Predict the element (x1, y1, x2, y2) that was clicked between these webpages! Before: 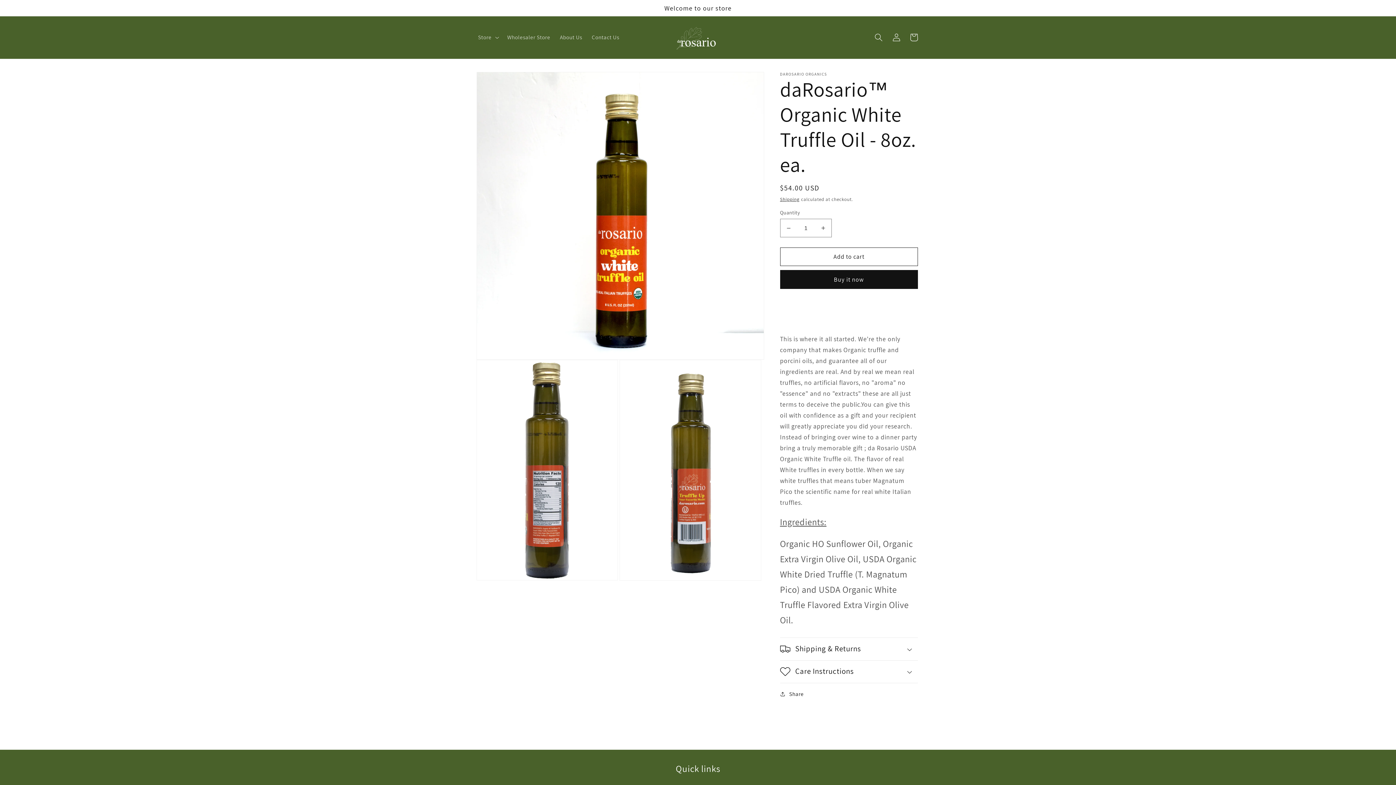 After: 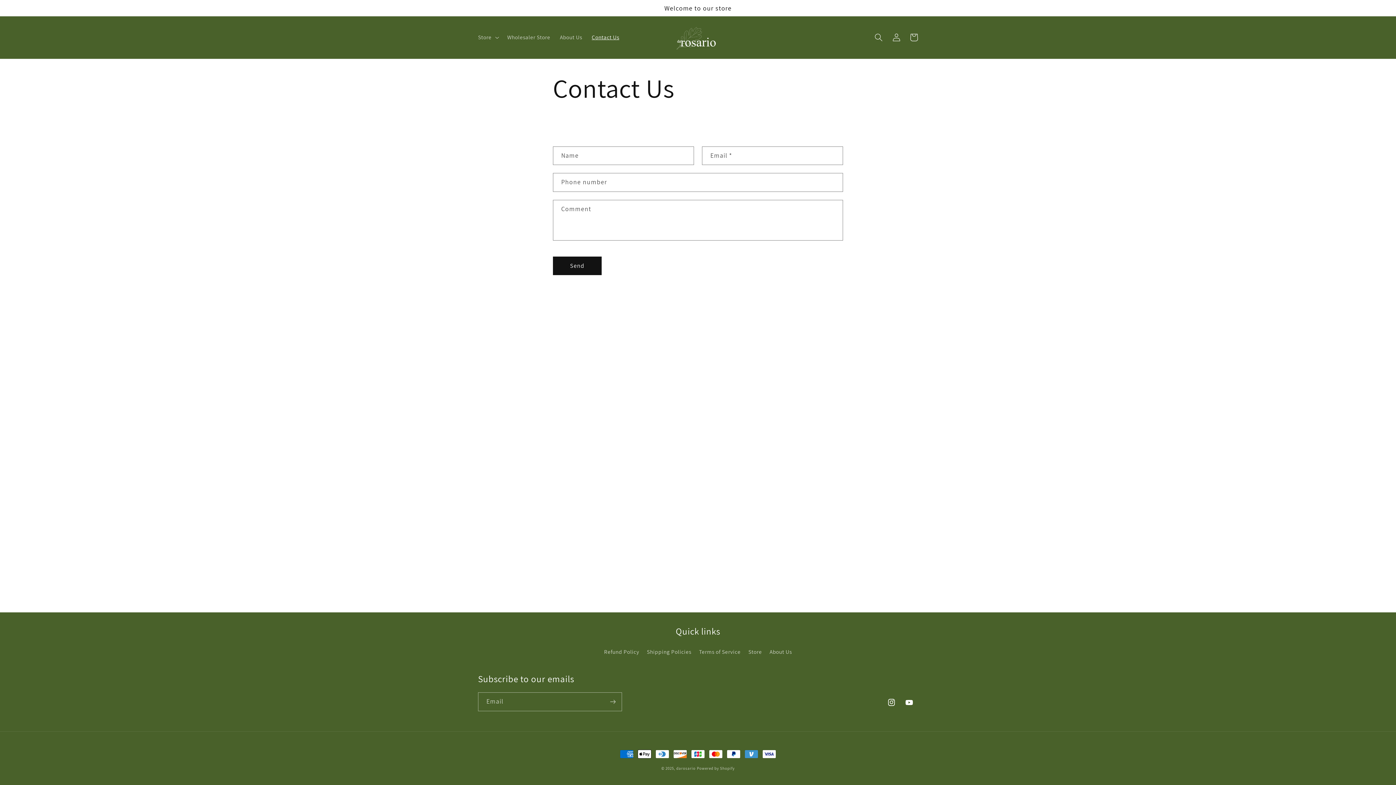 Action: label: Contact Us bbox: (587, 29, 624, 45)